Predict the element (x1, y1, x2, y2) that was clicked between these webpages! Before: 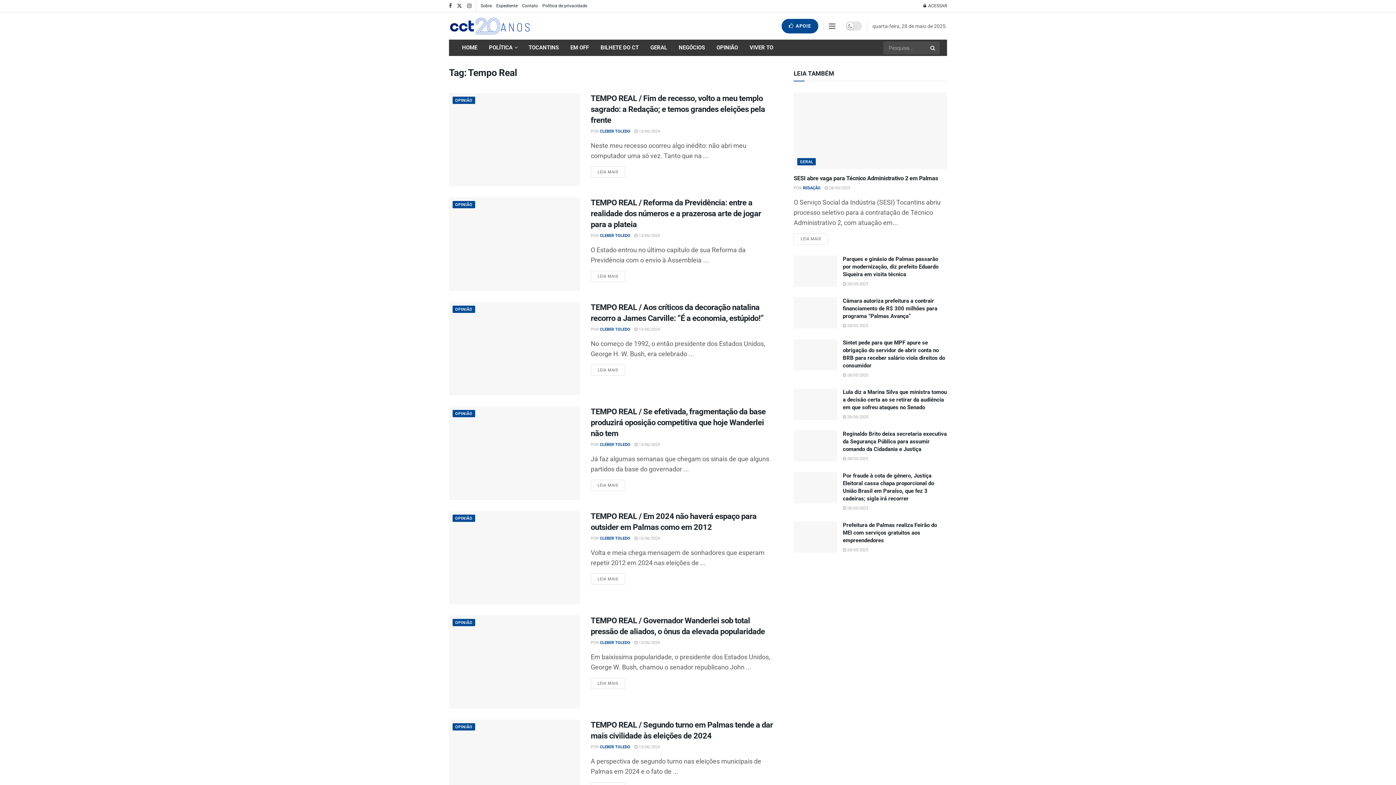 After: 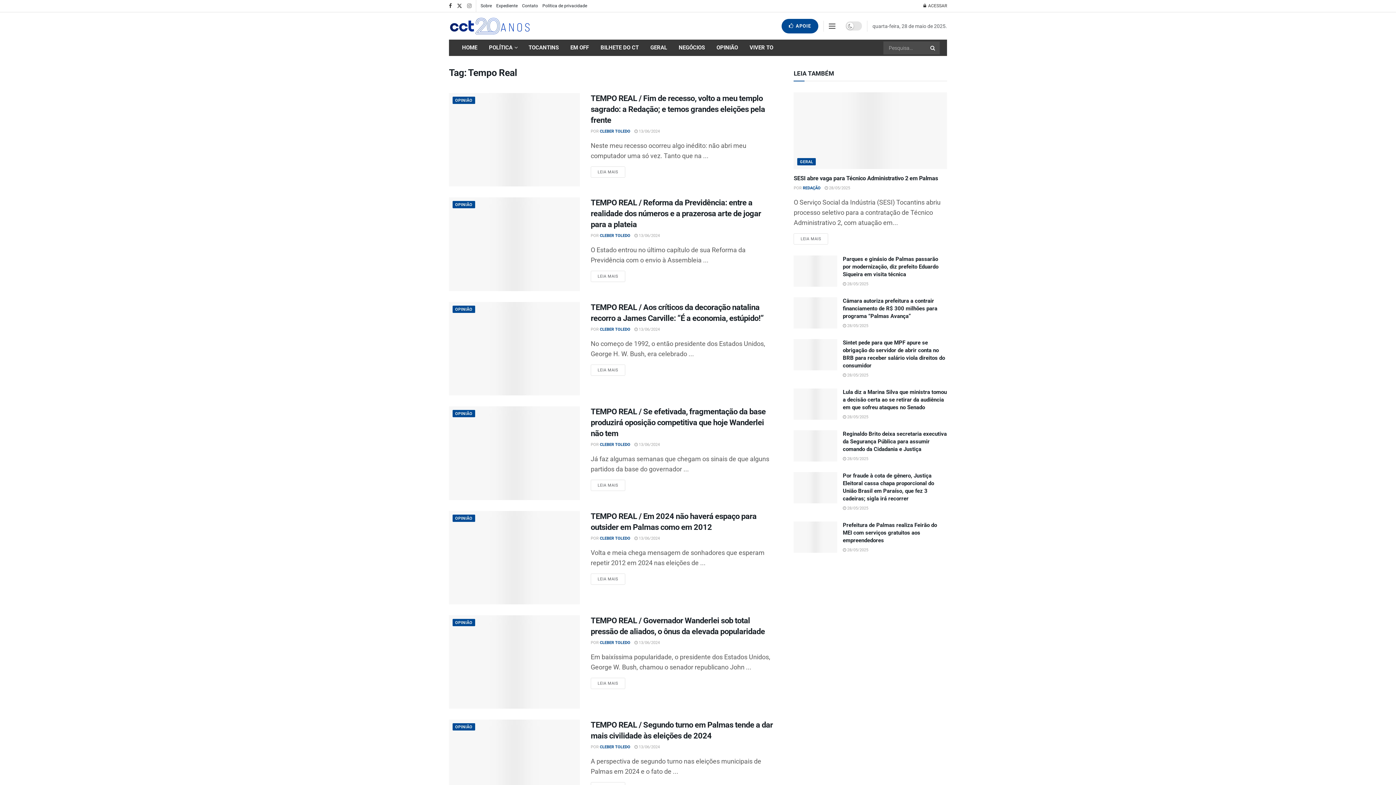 Action: label: Find us on Instagram bbox: (467, 0, 471, 12)